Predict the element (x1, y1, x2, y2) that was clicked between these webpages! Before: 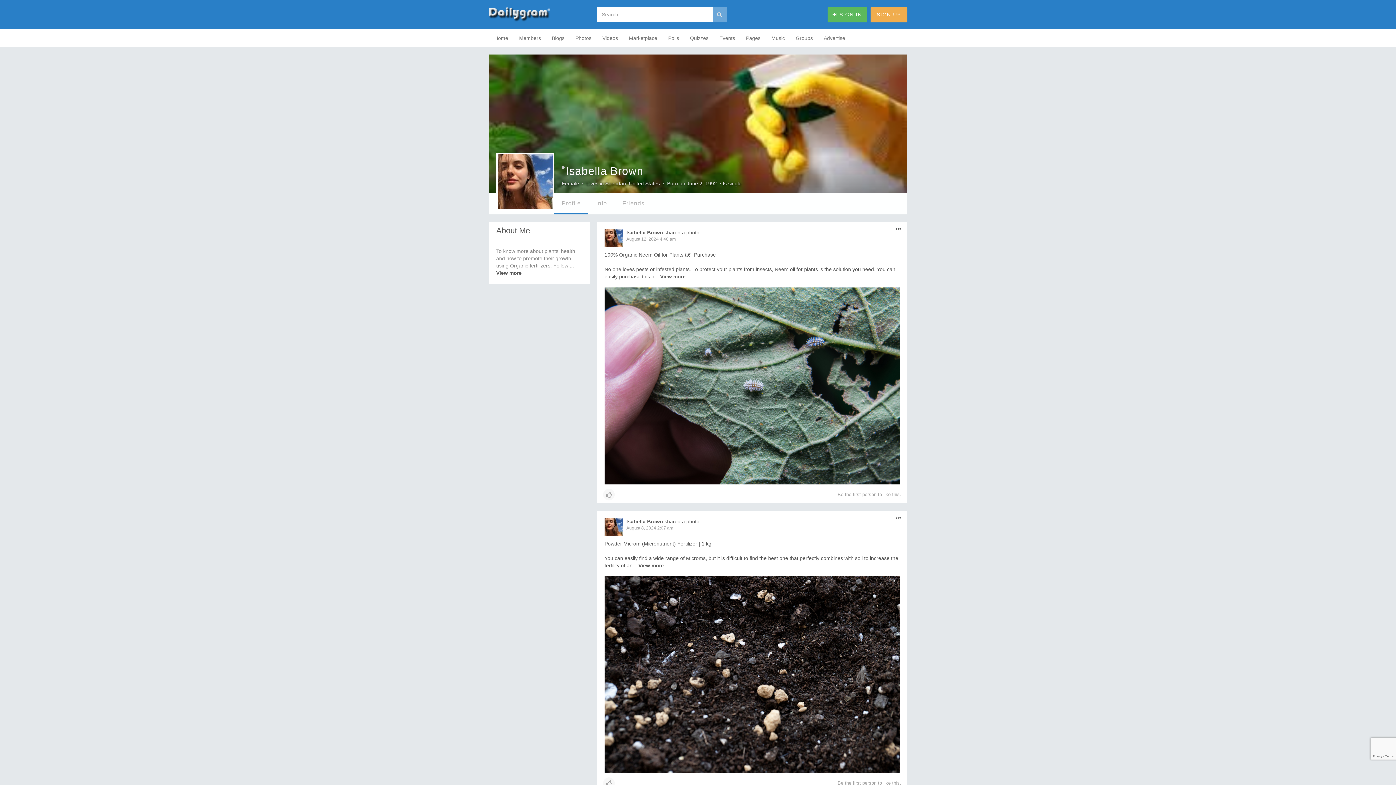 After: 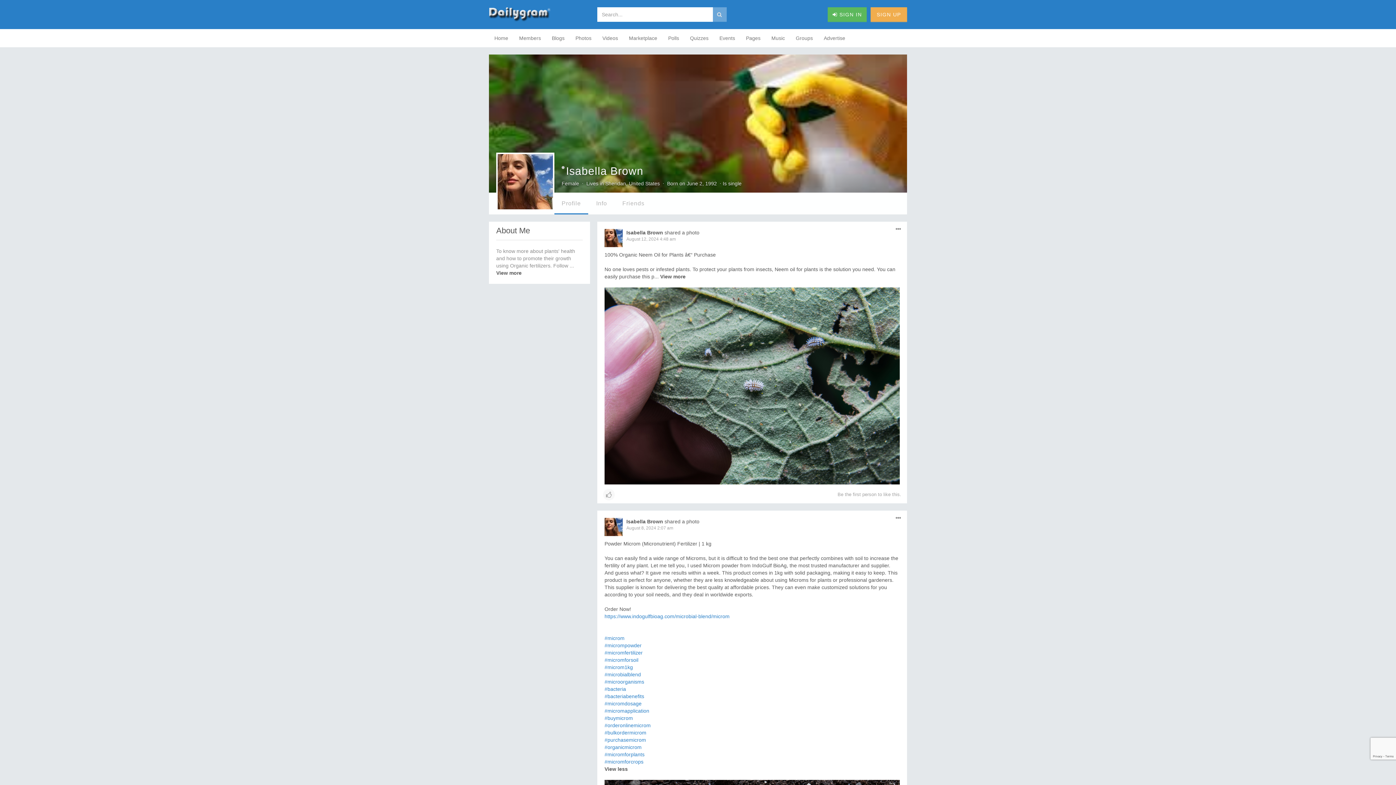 Action: label: View more bbox: (638, 562, 664, 569)